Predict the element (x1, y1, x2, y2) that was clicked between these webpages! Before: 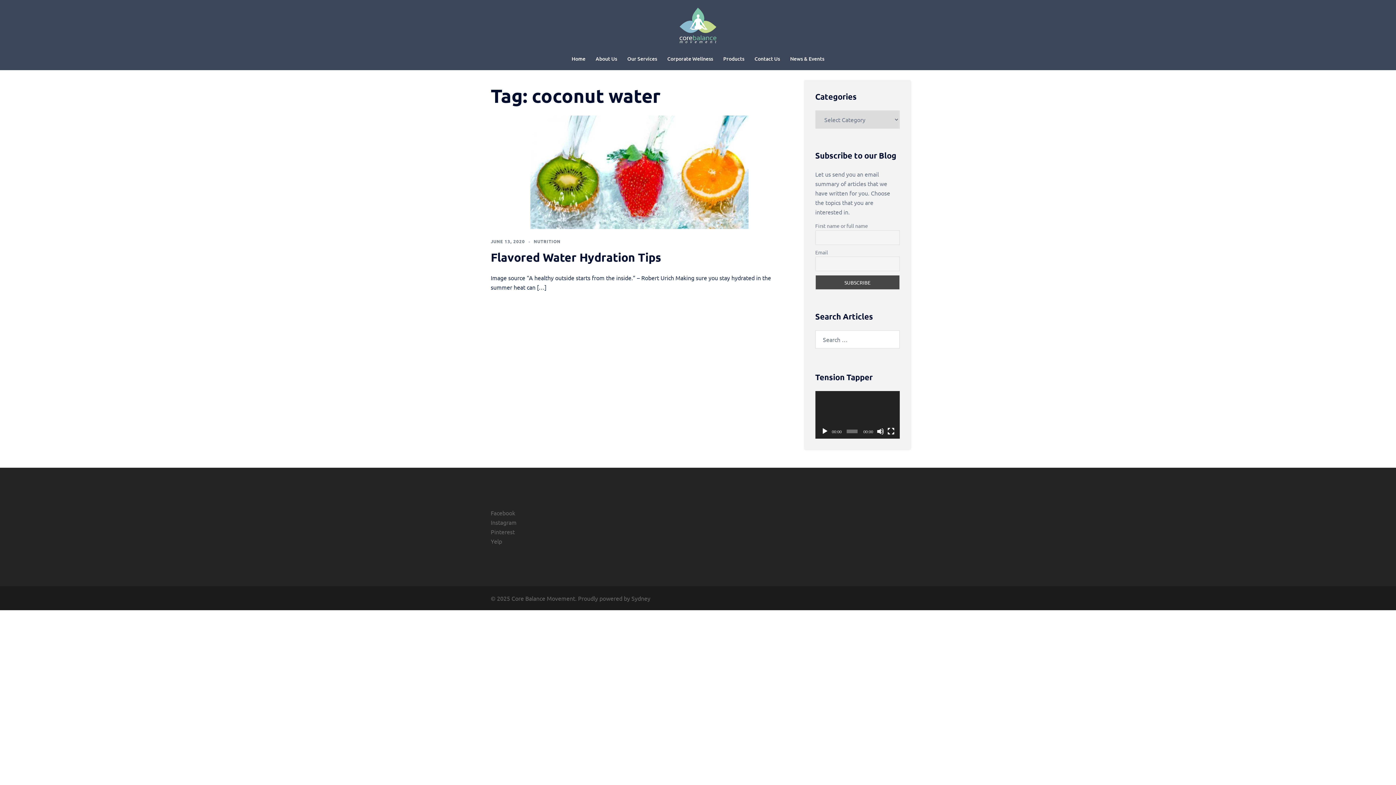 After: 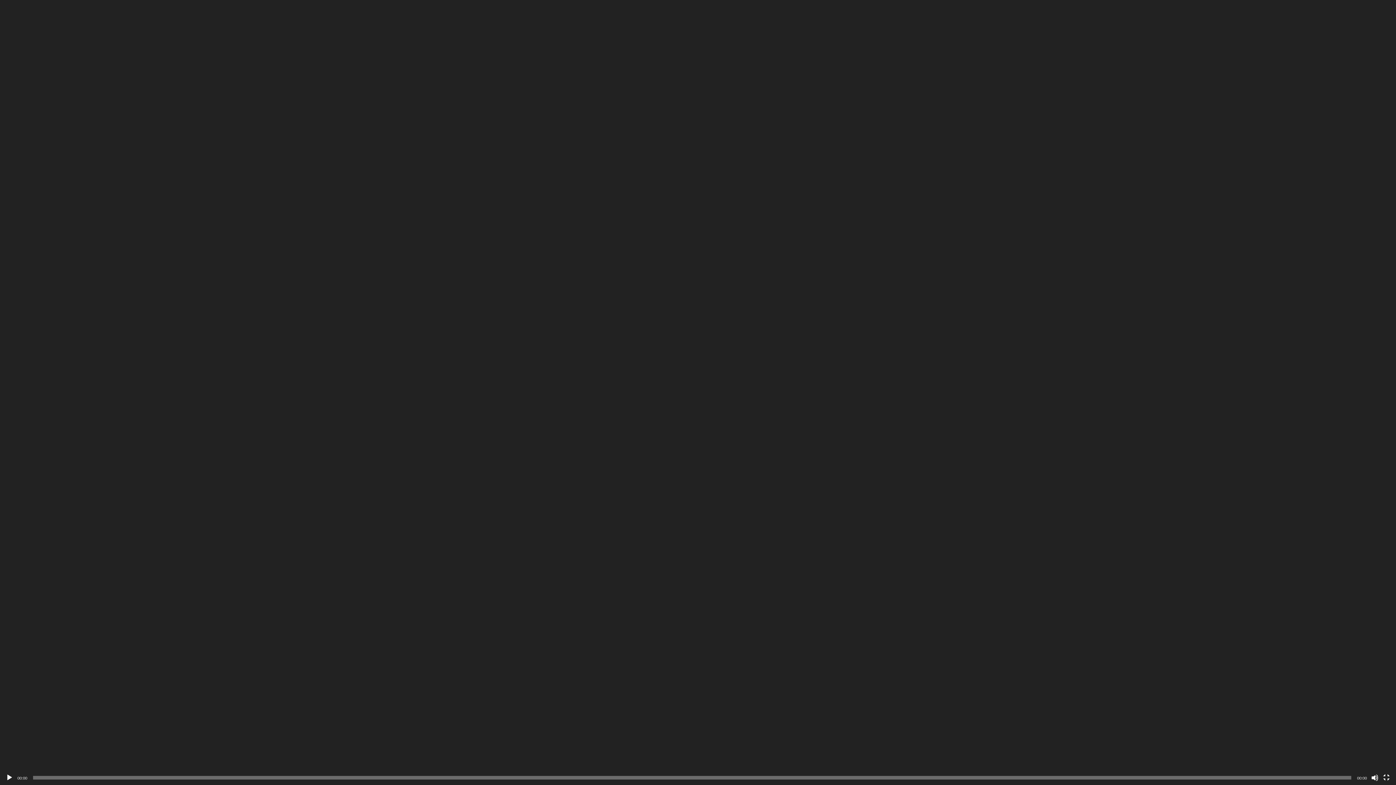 Action: bbox: (887, 428, 895, 435) label: Fullscreen